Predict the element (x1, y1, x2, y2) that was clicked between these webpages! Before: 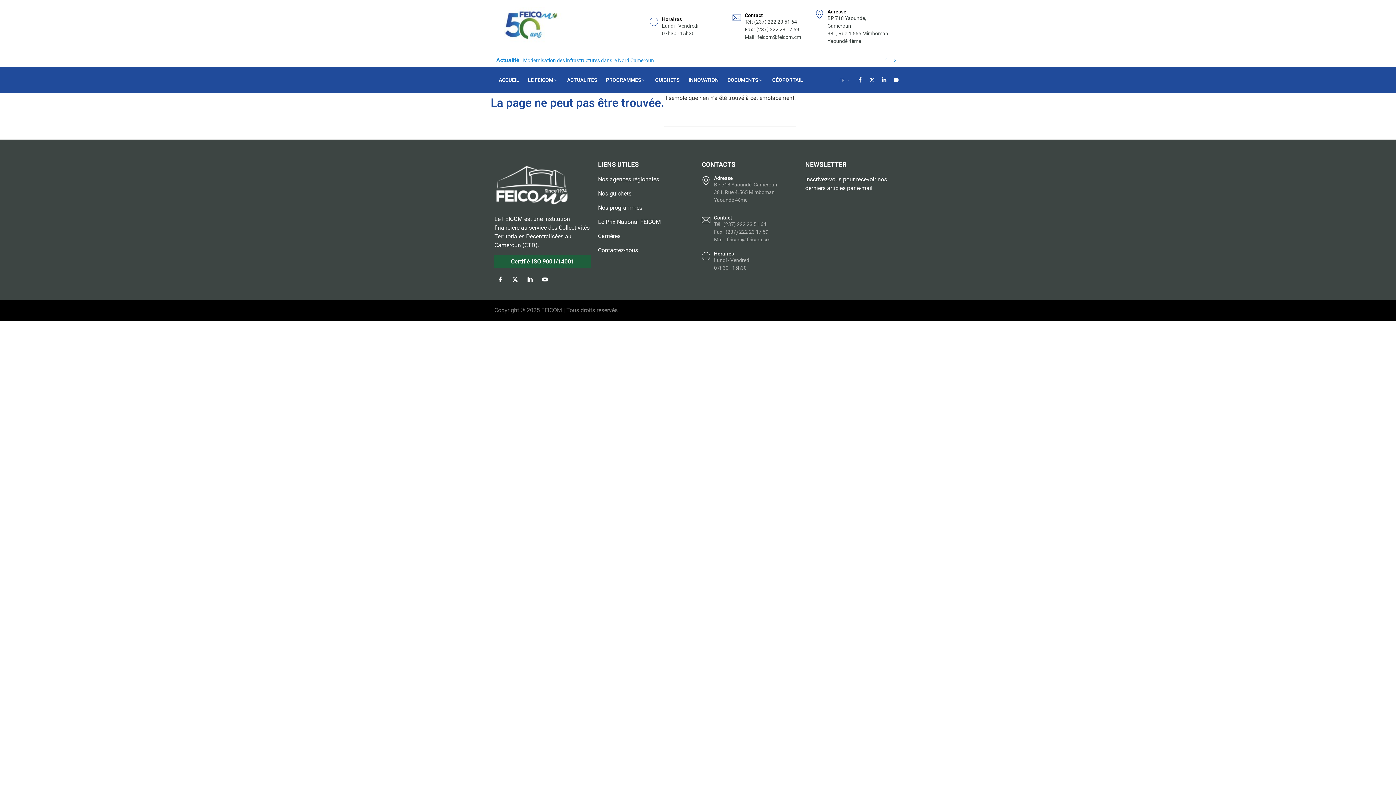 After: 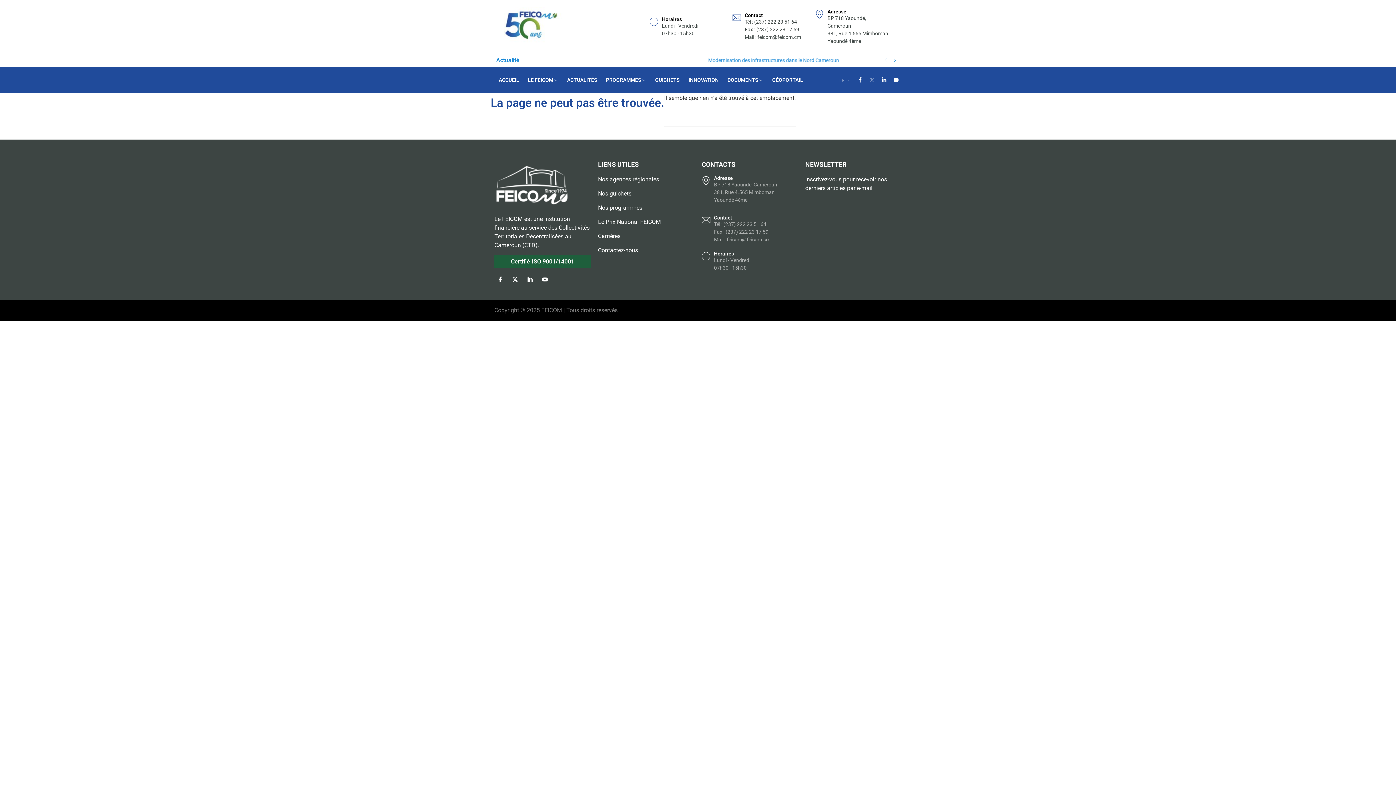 Action: bbox: (867, 75, 877, 85) label: X-twitter